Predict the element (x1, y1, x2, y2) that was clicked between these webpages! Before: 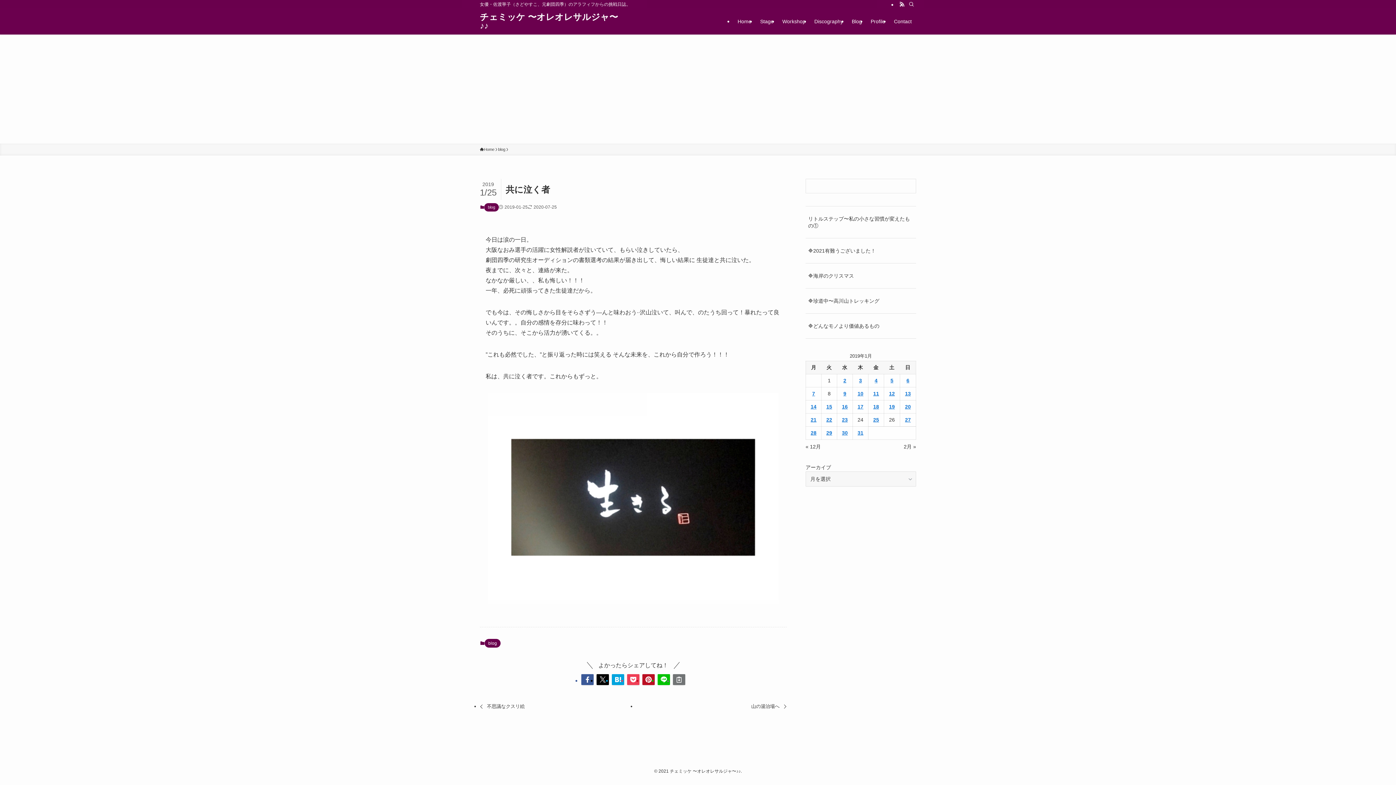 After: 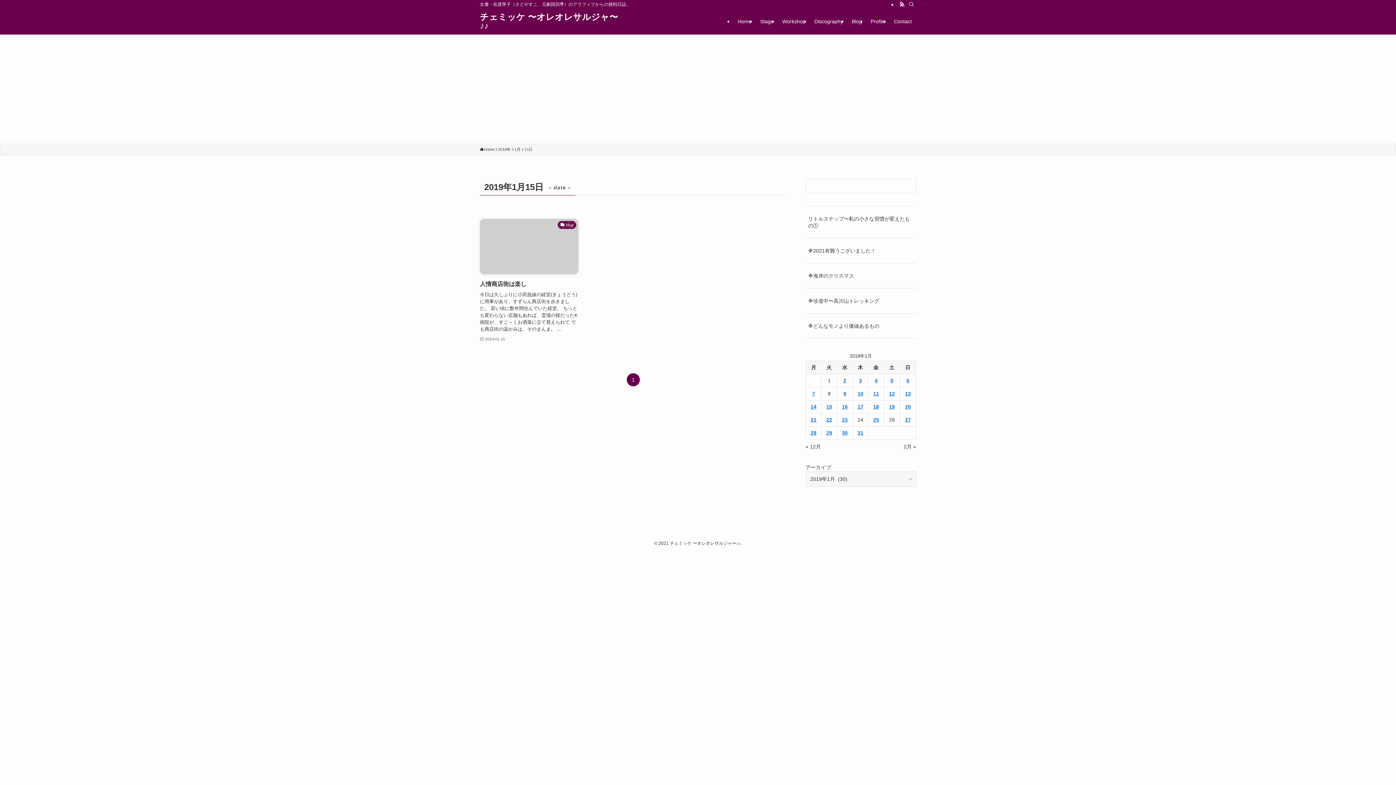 Action: bbox: (821, 400, 837, 413) label: 2019年1月15日 に投稿を公開